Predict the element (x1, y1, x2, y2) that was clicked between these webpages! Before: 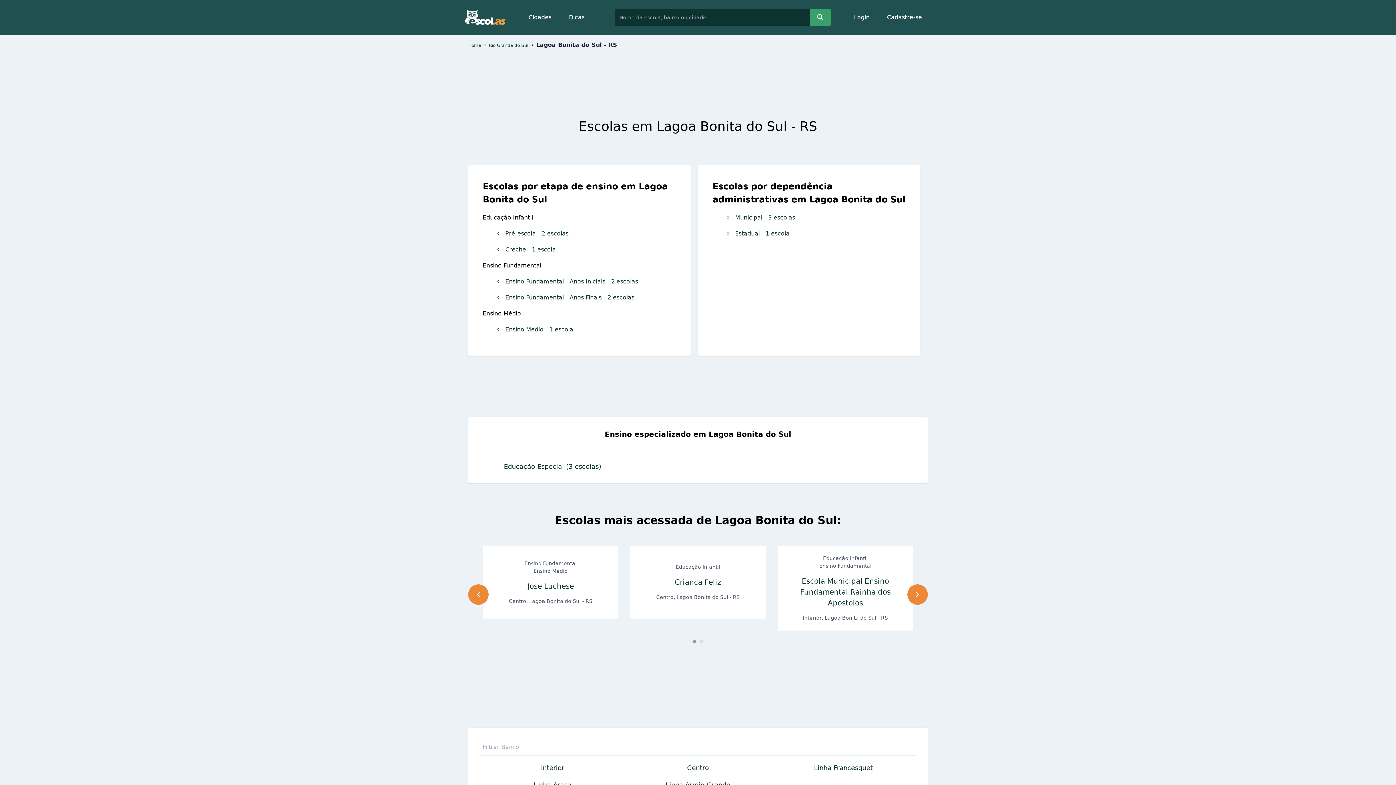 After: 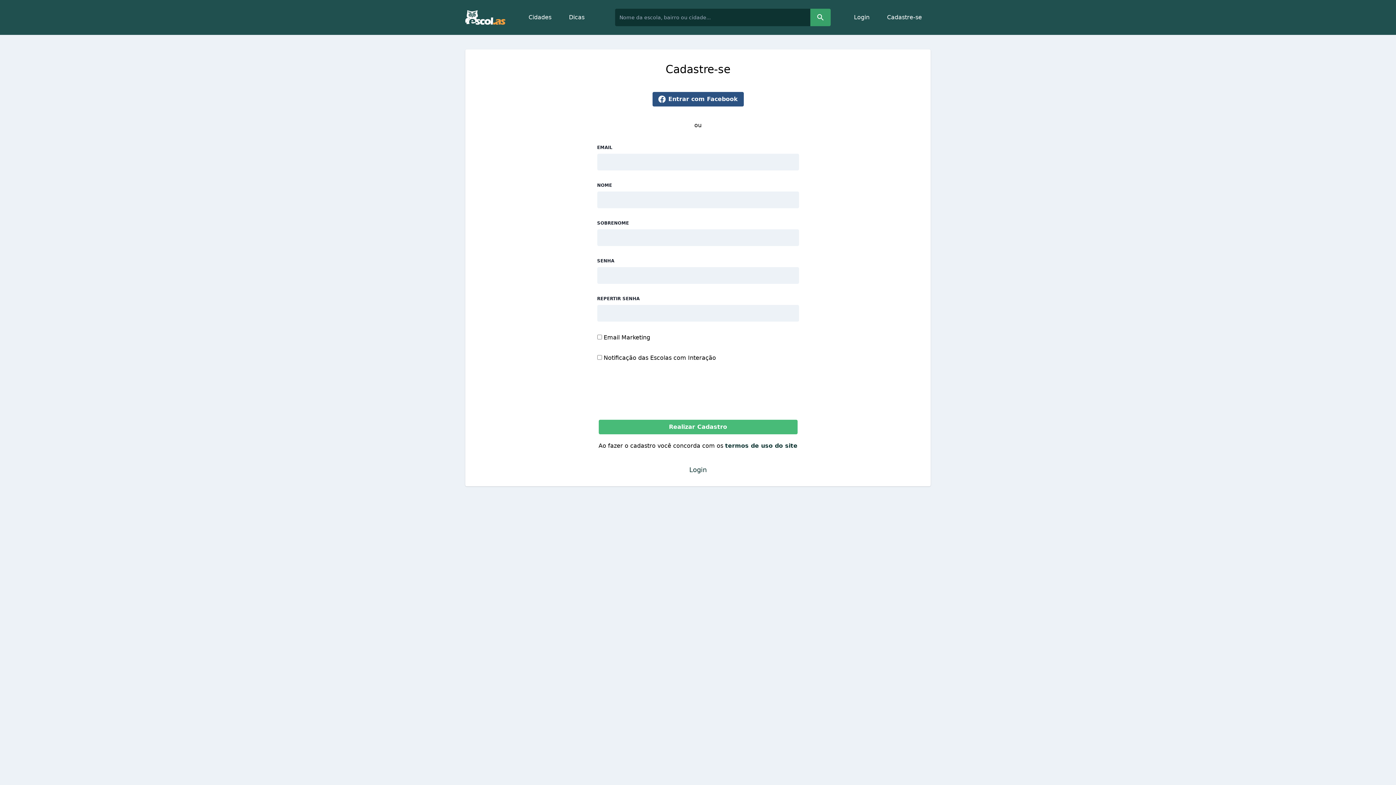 Action: label: Cadastre-se bbox: (878, 8, 930, 26)